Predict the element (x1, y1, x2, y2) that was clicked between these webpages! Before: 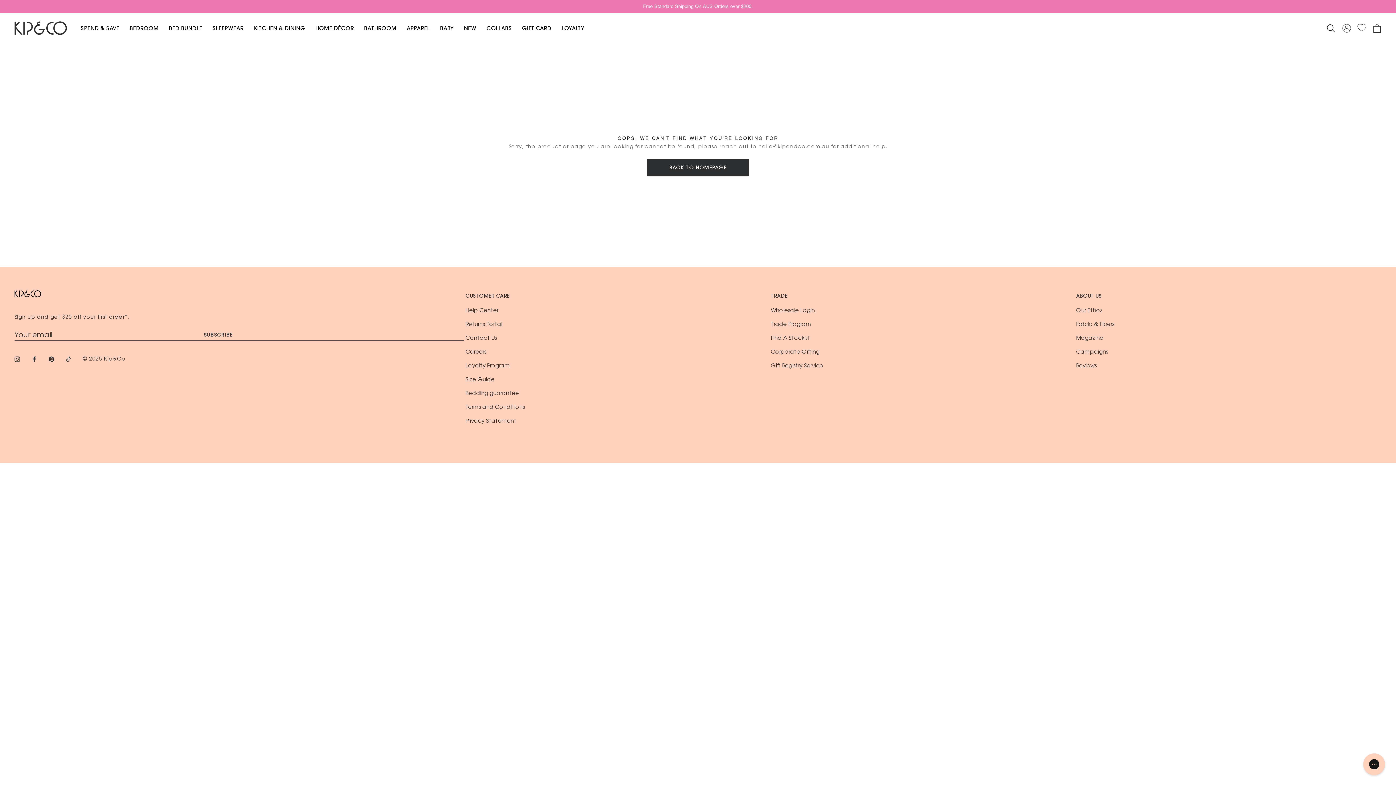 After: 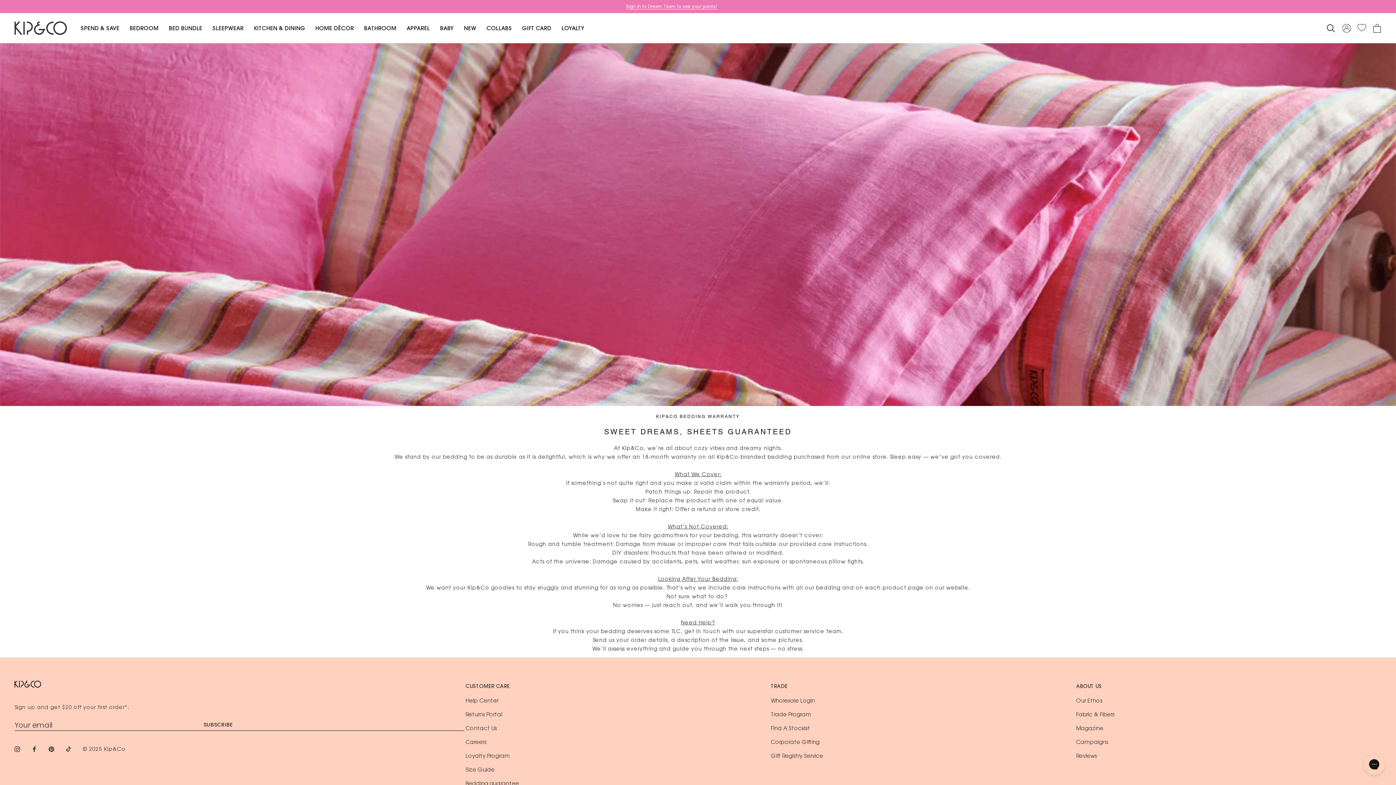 Action: bbox: (465, 391, 519, 396) label: Bedding guarantee